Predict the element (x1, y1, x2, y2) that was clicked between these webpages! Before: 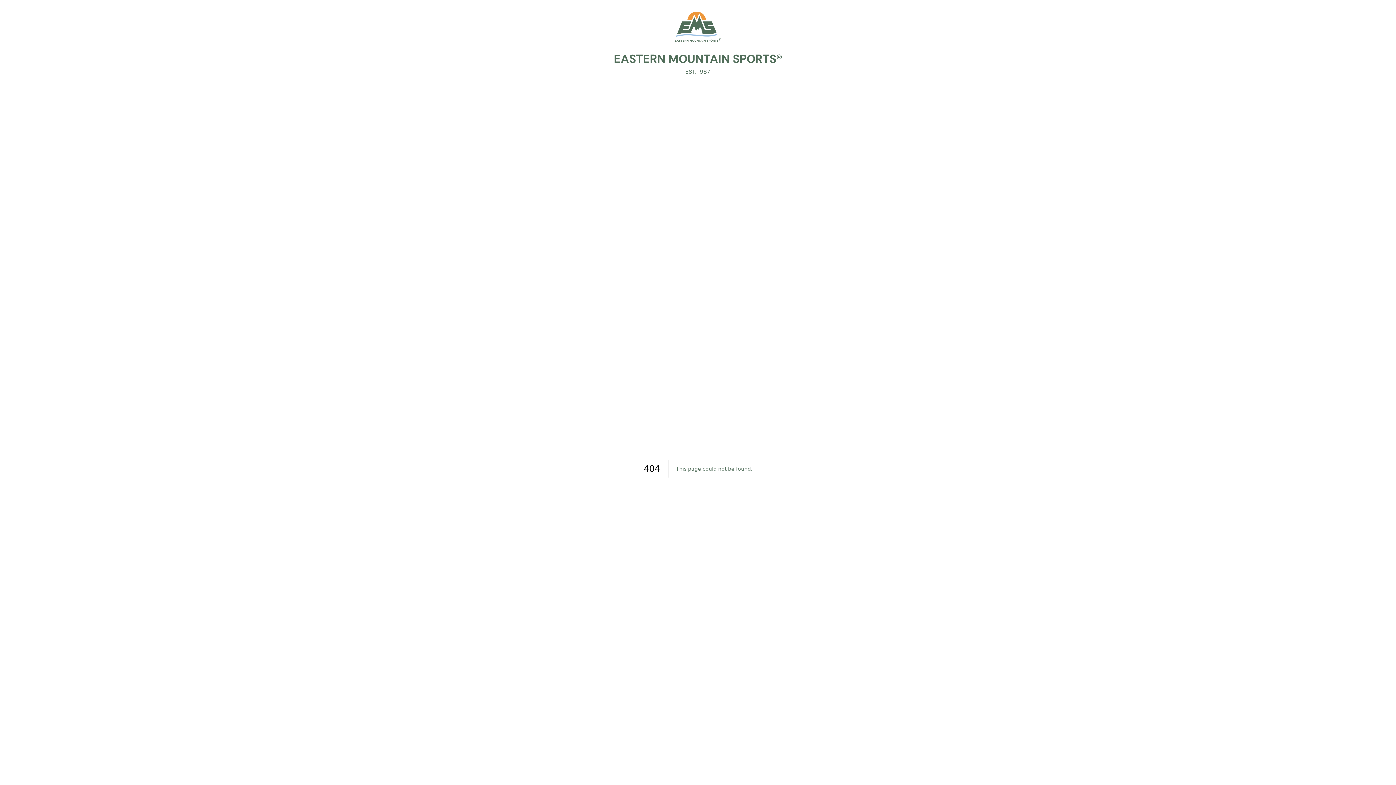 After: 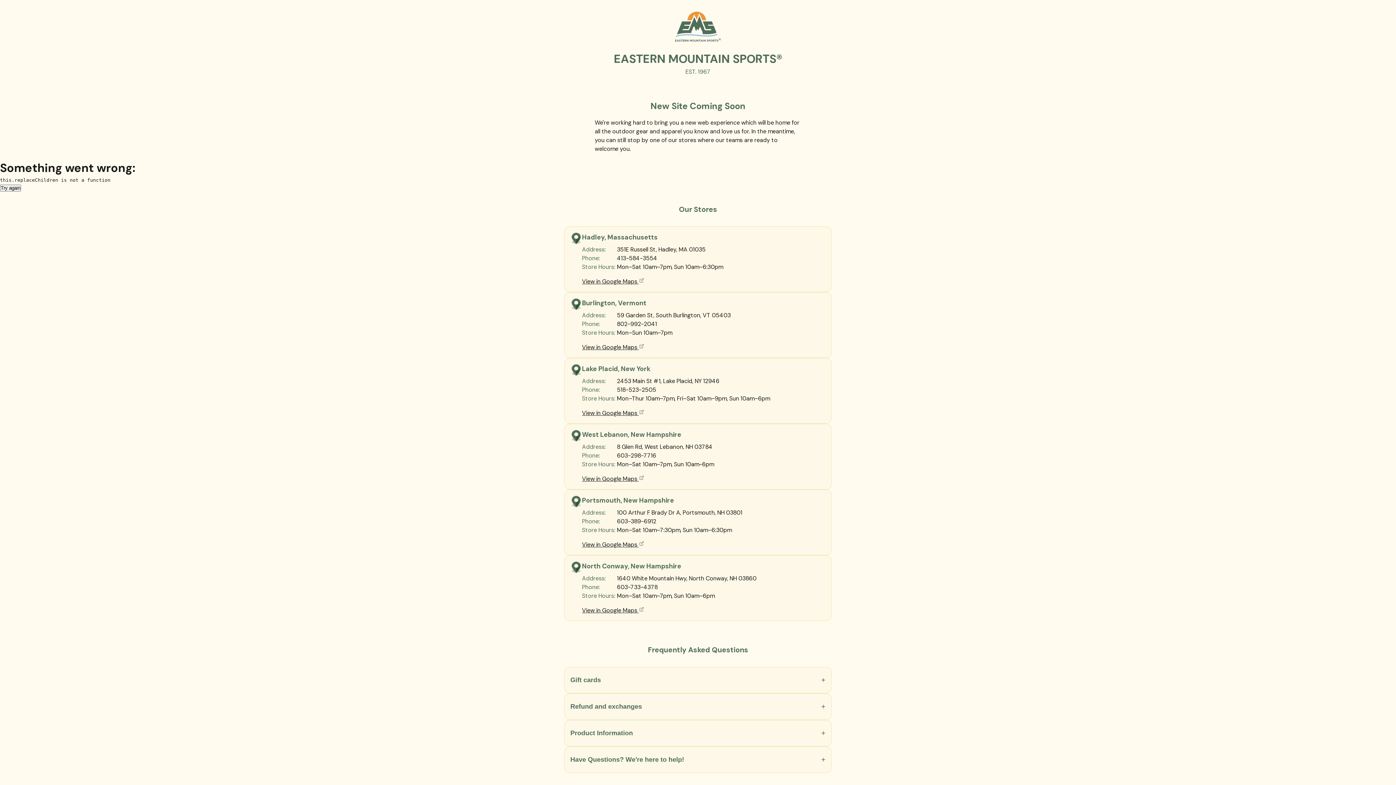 Action: bbox: (674, 36, 721, 43)